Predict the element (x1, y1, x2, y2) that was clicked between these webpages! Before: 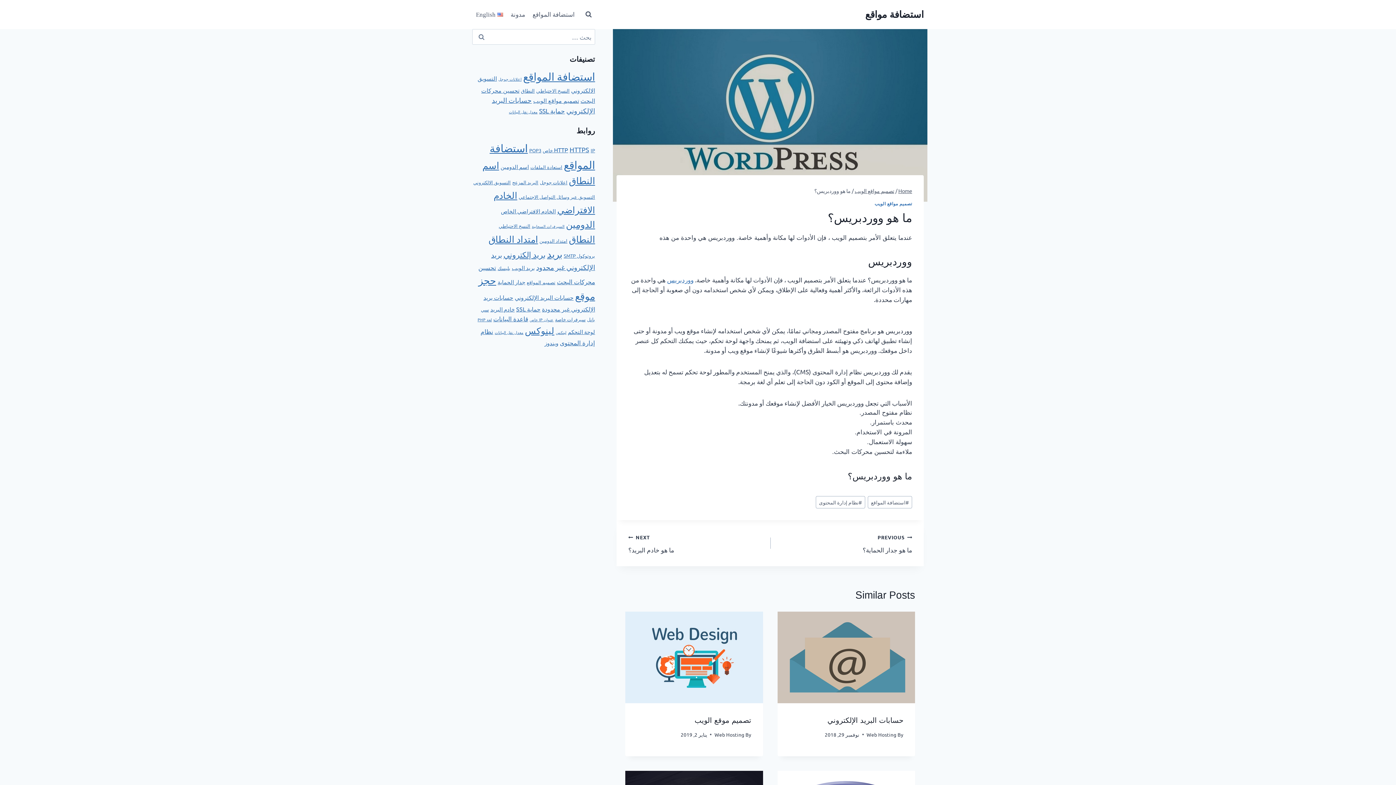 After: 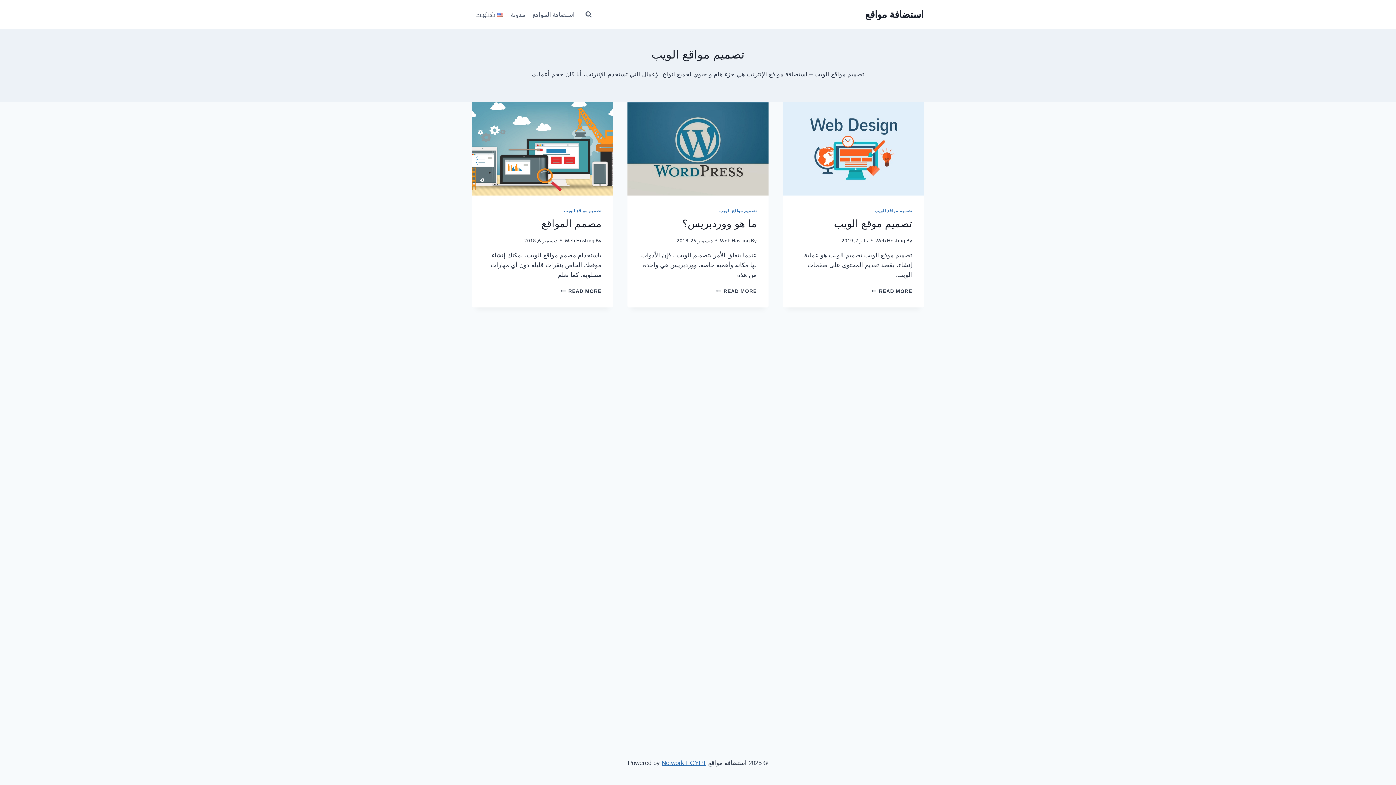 Action: label: تصميم مواقع الويب bbox: (874, 200, 912, 206)